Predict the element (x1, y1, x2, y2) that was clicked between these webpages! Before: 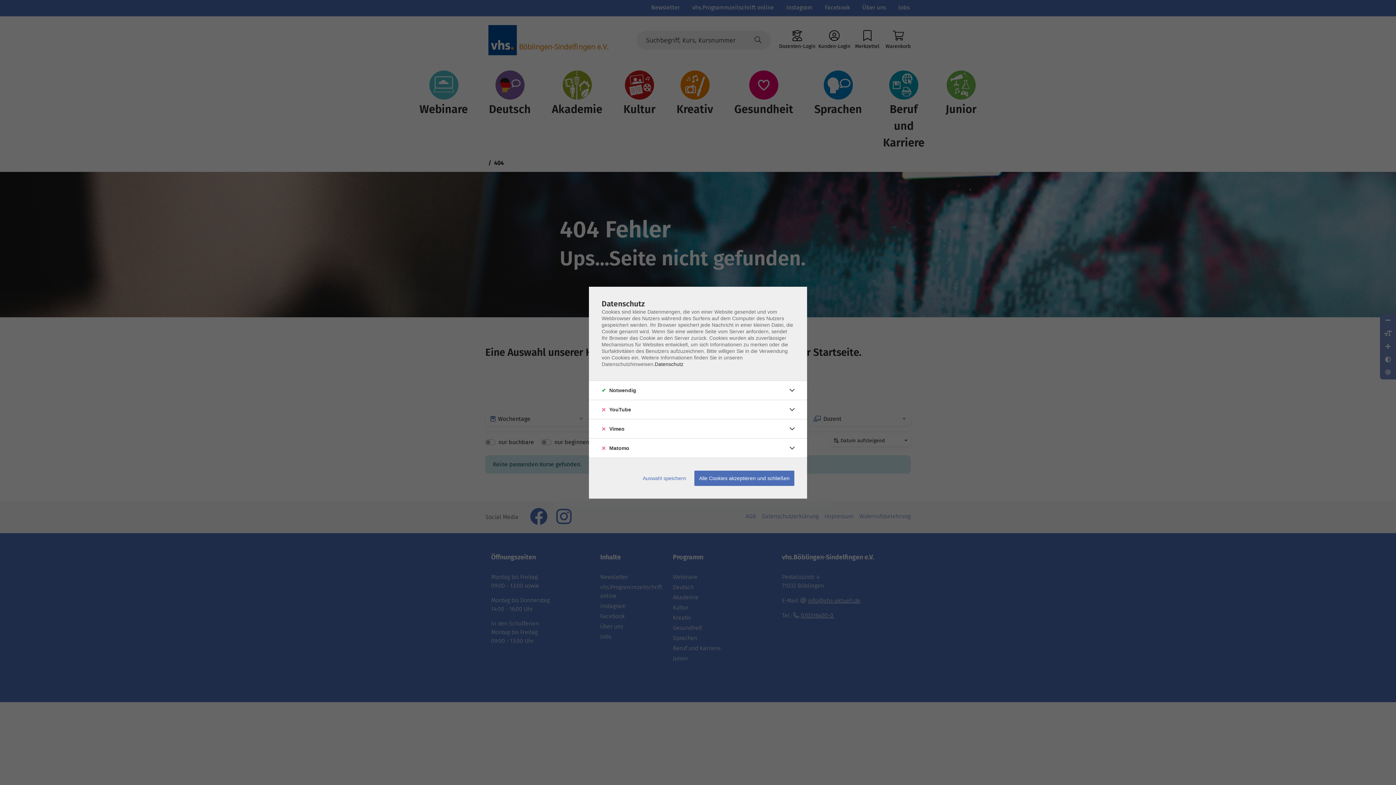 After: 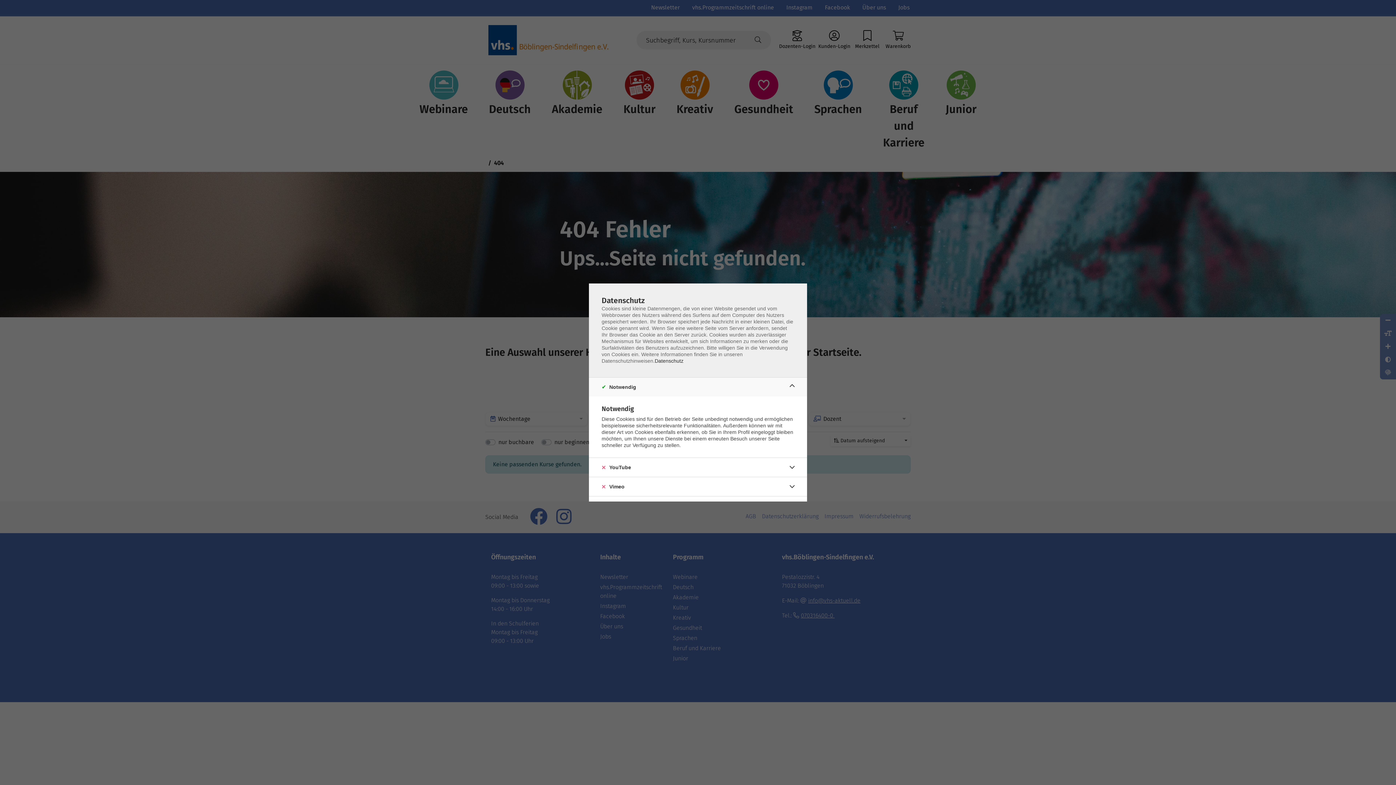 Action: bbox: (786, 384, 798, 396)